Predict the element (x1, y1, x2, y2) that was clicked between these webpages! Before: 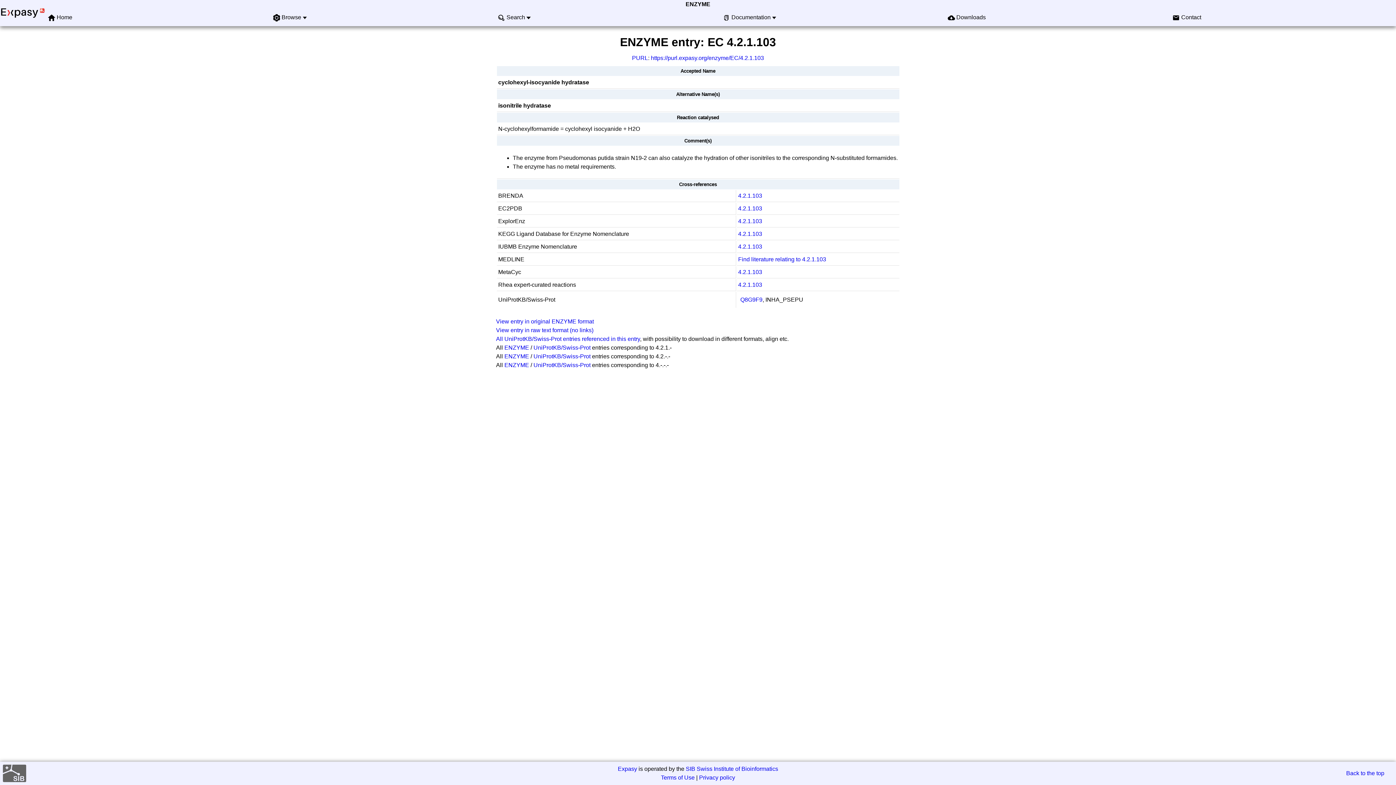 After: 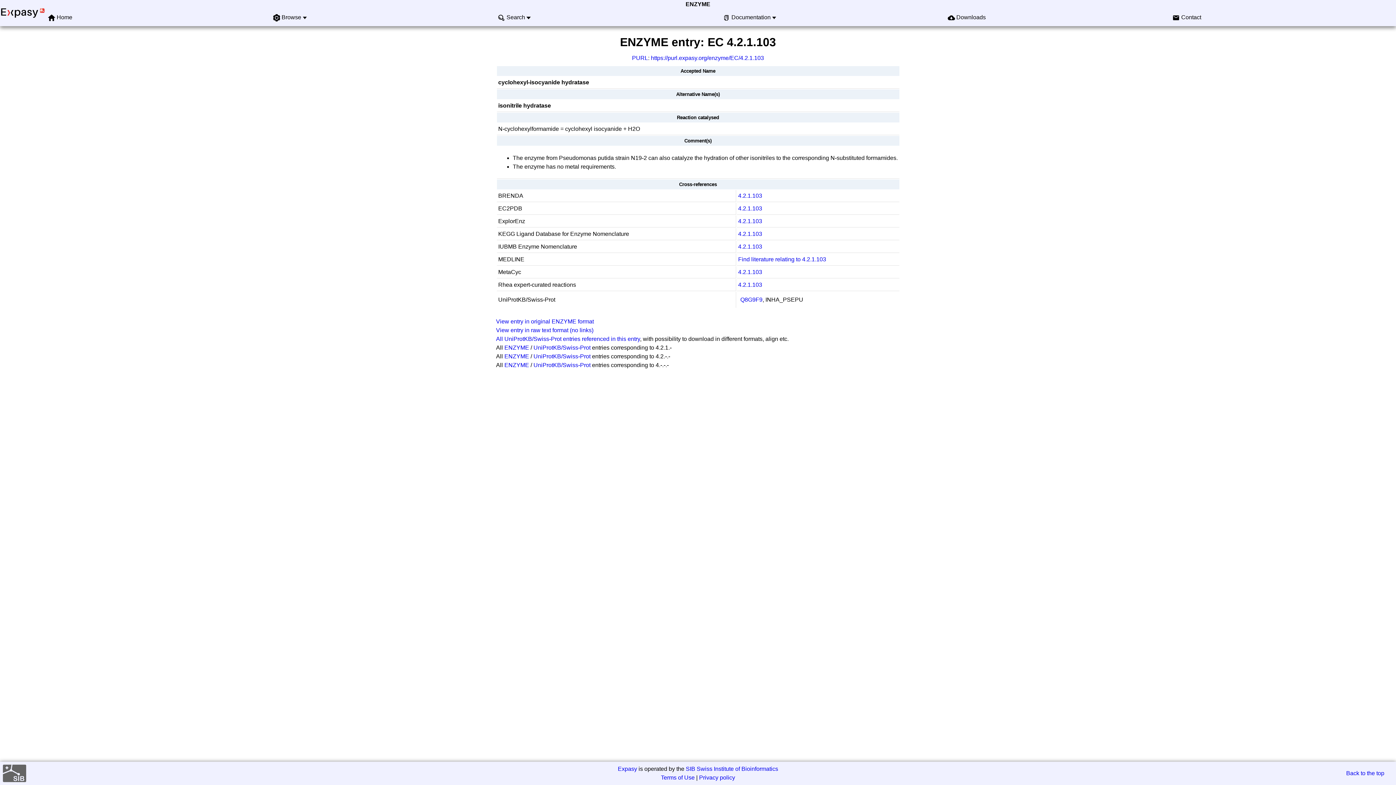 Action: label: https://purl.expasy.org/enzyme/EC/4.2.1.103 bbox: (651, 54, 764, 61)